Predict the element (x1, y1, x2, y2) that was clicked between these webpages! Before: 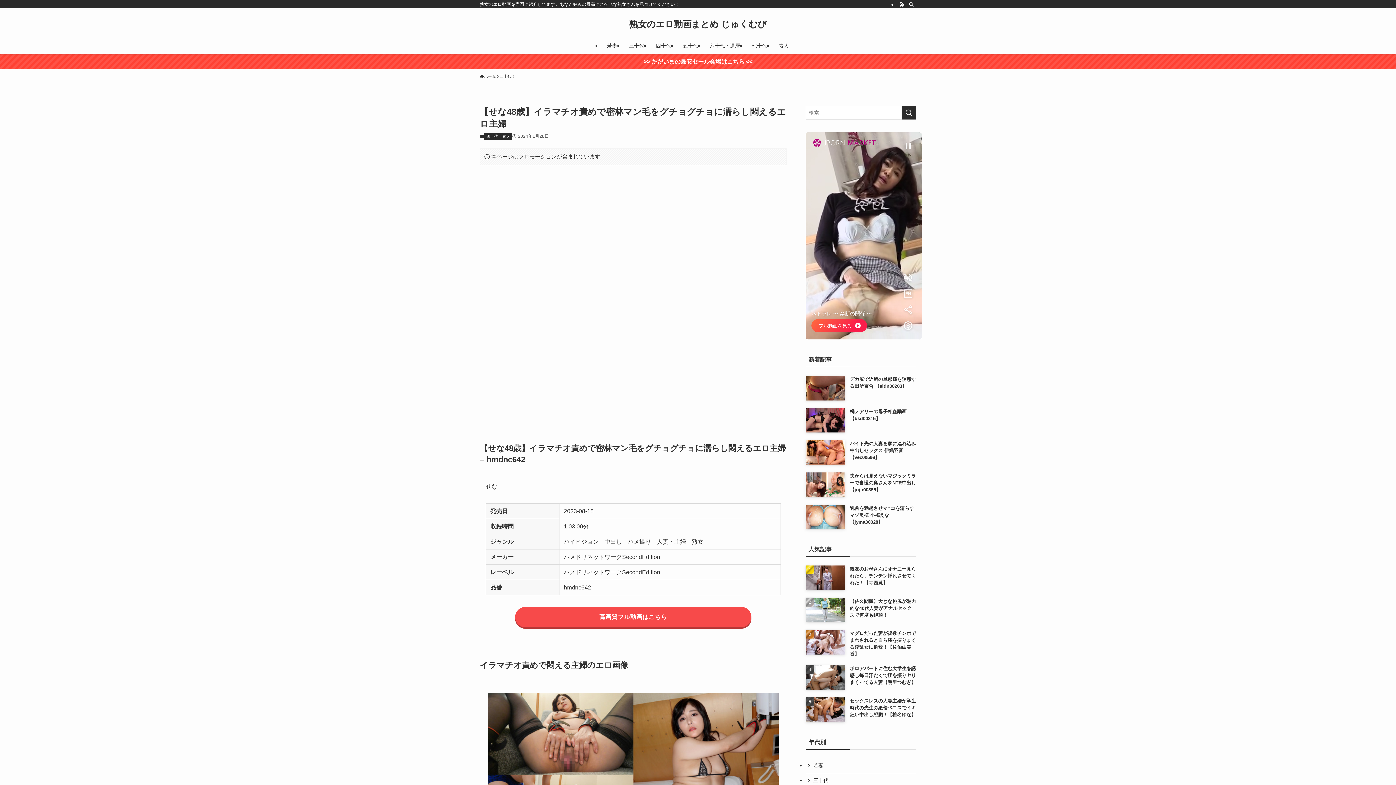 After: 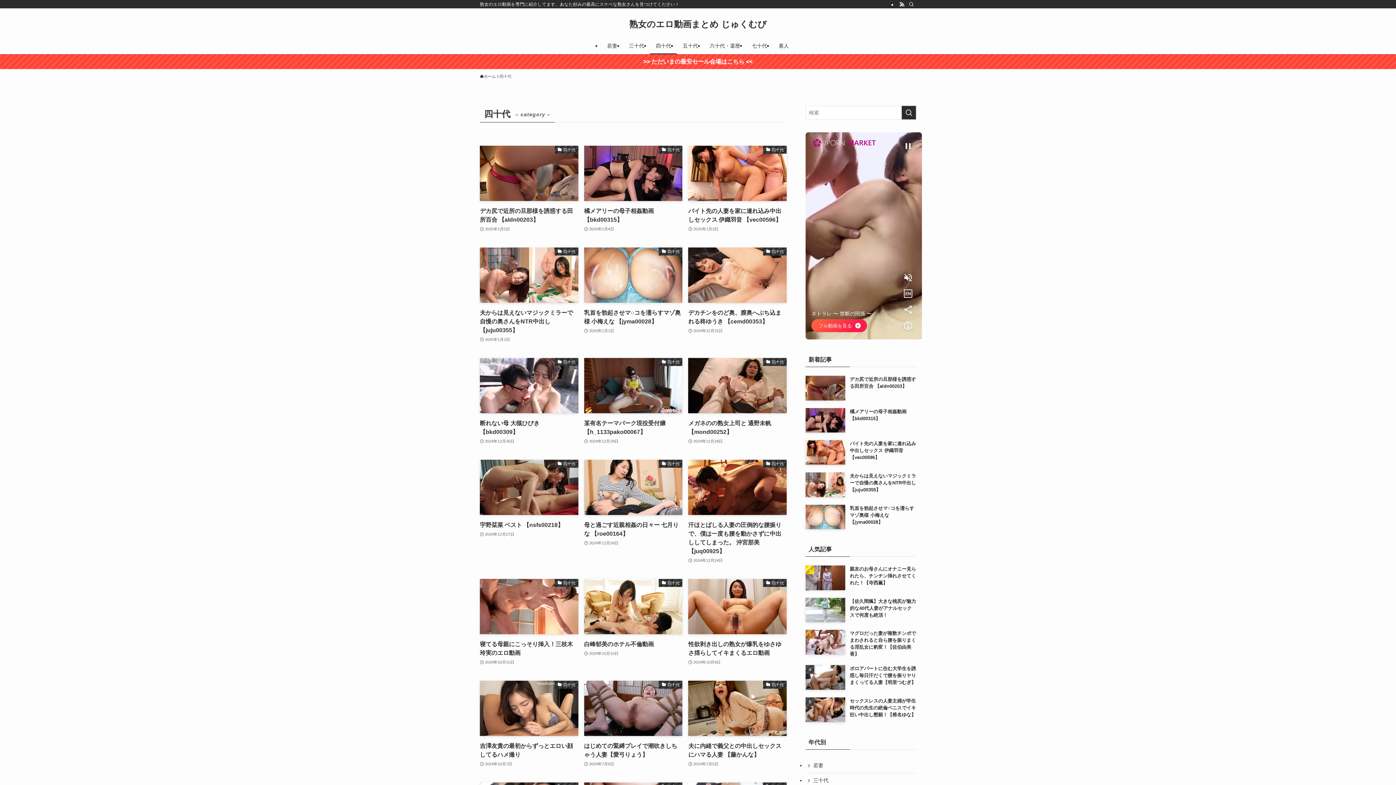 Action: bbox: (484, 133, 500, 140) label: 四十代